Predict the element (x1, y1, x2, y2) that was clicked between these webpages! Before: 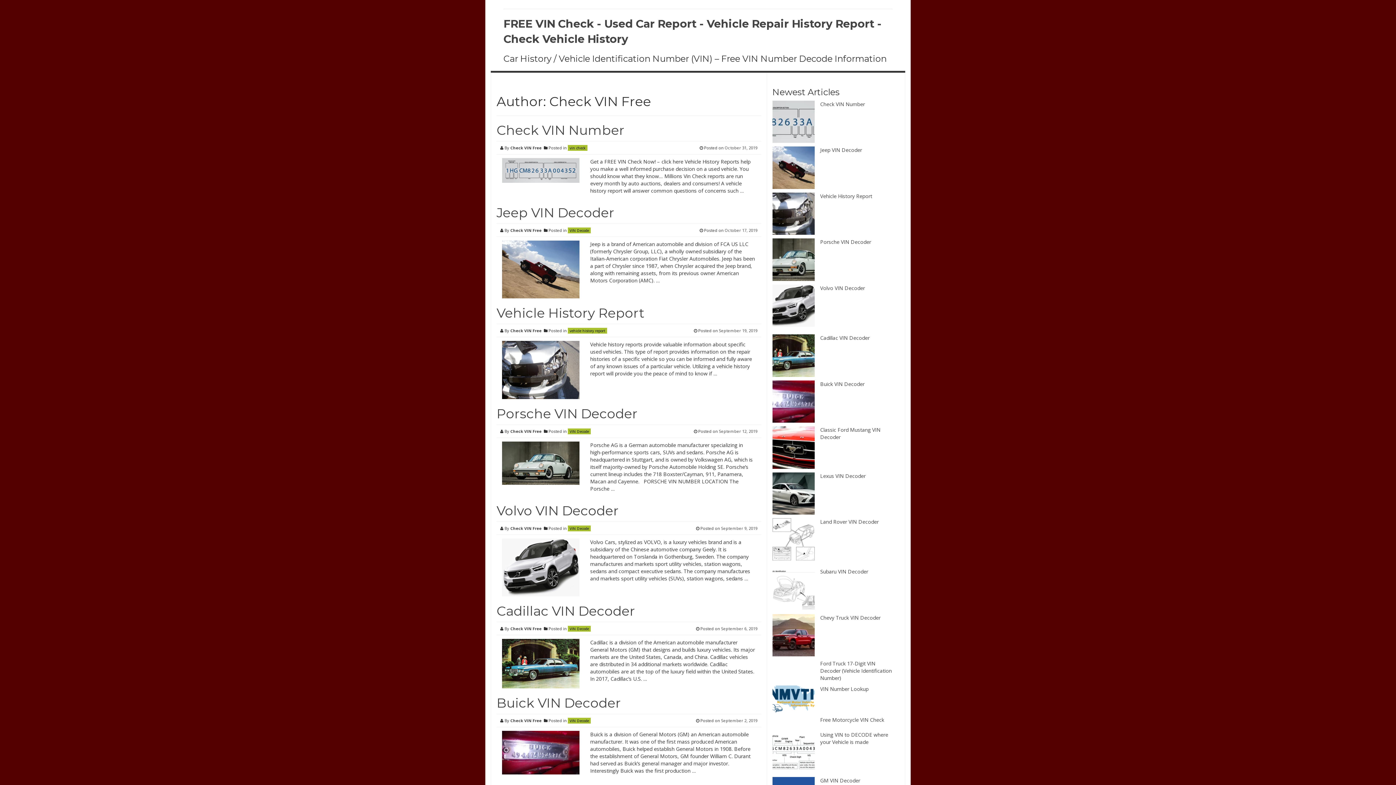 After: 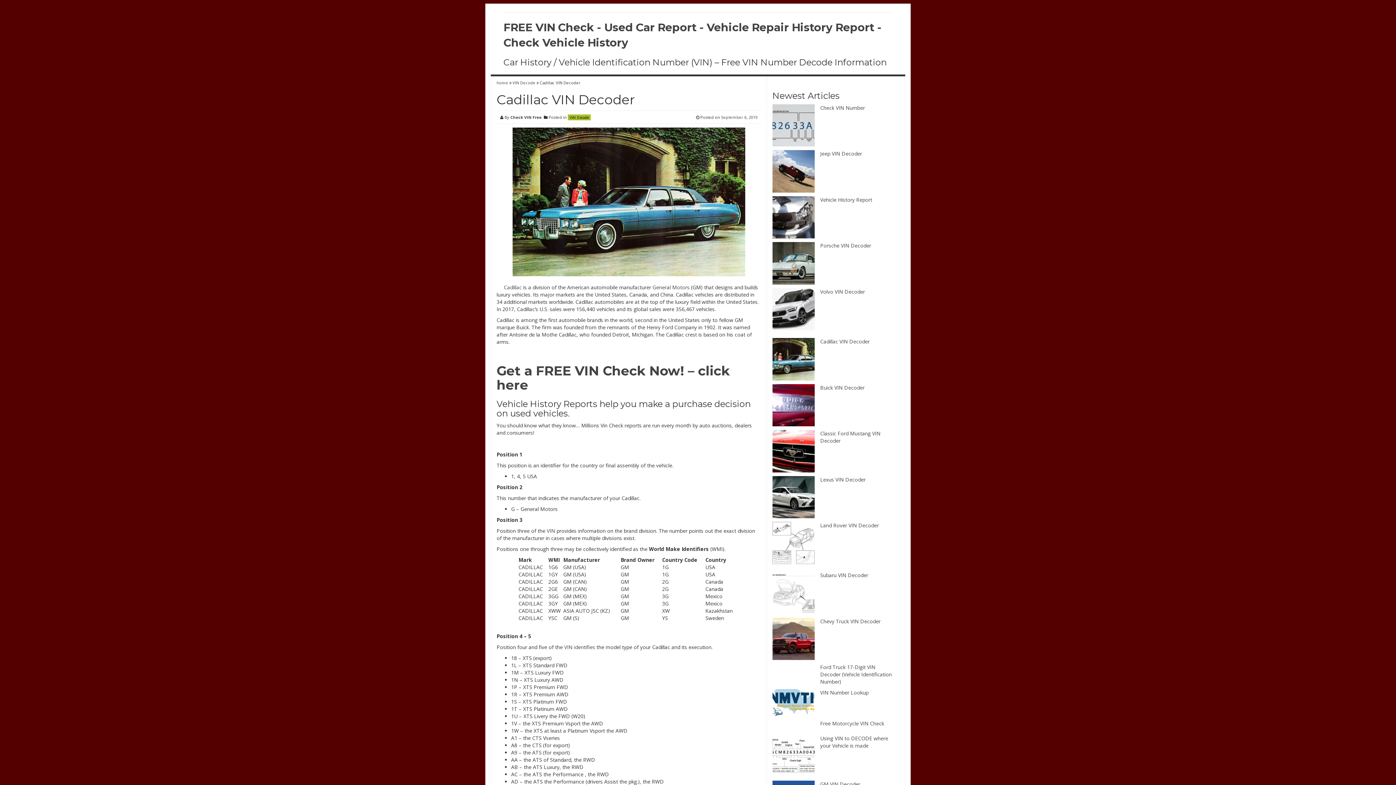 Action: bbox: (772, 351, 814, 358)